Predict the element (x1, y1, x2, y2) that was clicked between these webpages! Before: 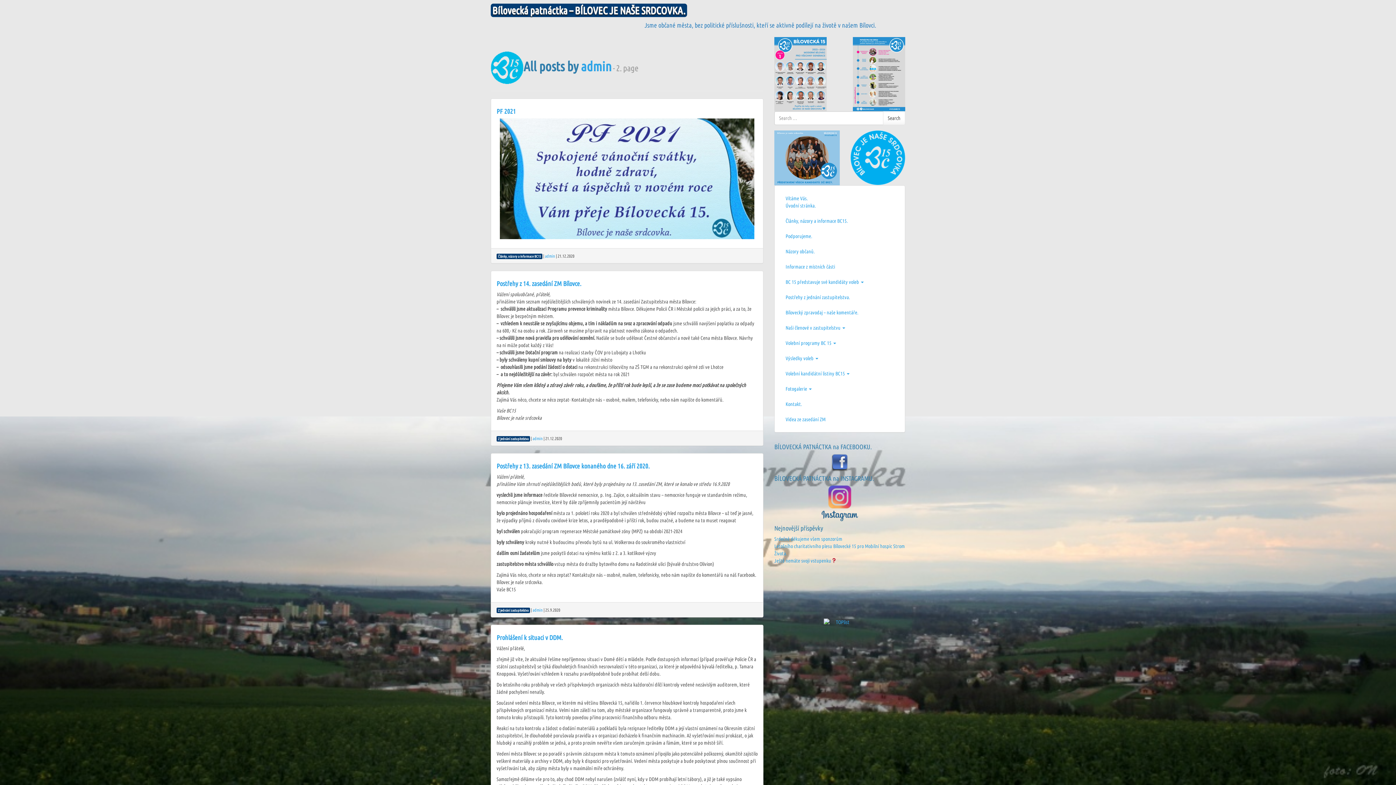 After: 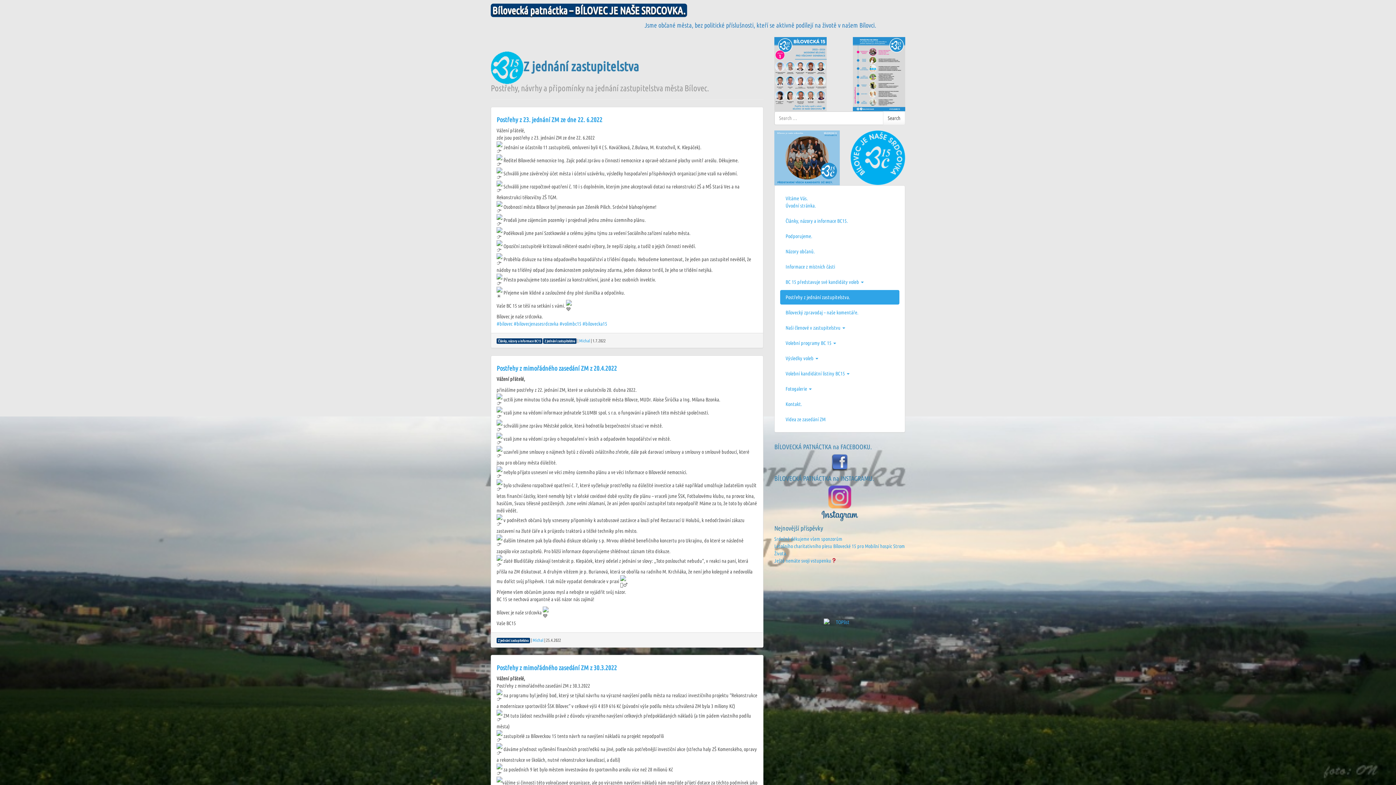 Action: bbox: (496, 436, 530, 441) label: Z jednání zastupitelstva